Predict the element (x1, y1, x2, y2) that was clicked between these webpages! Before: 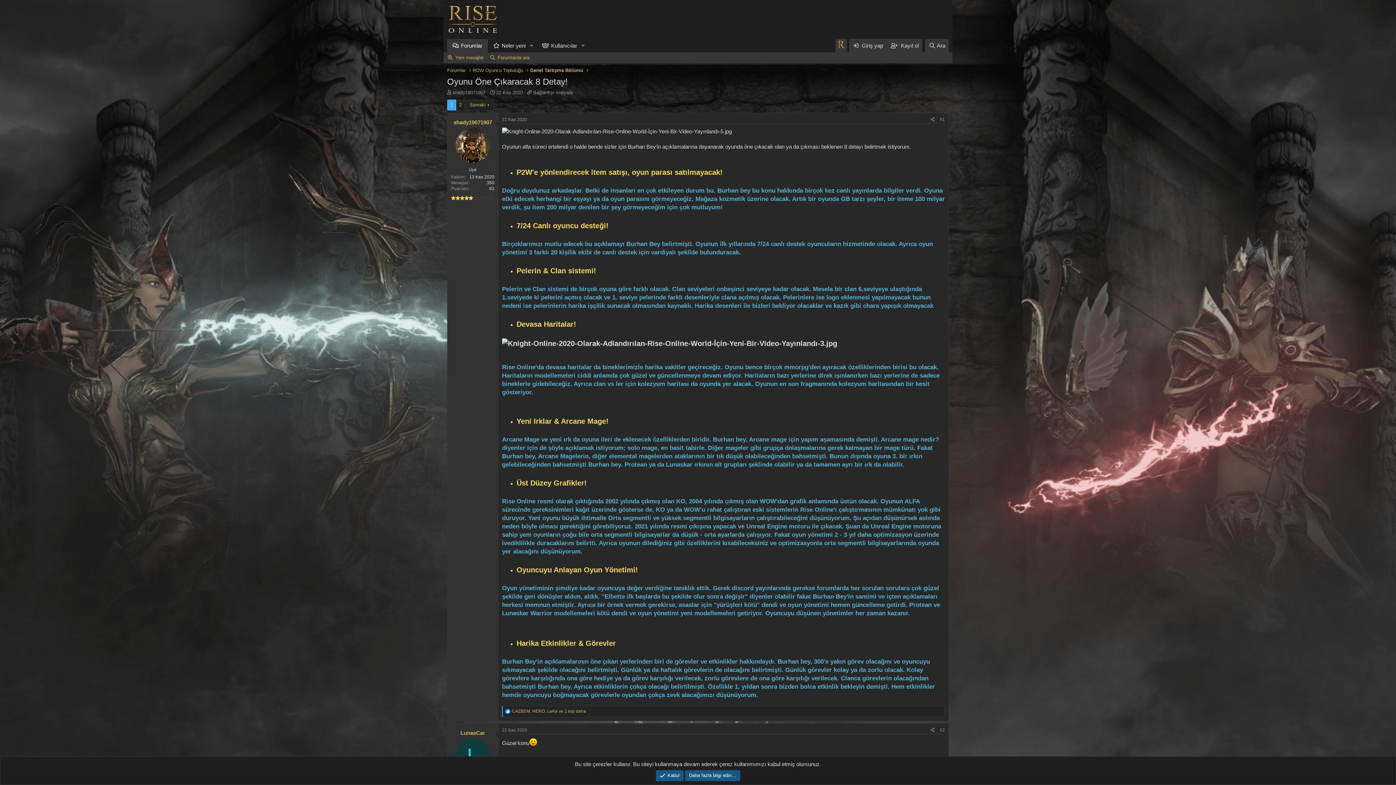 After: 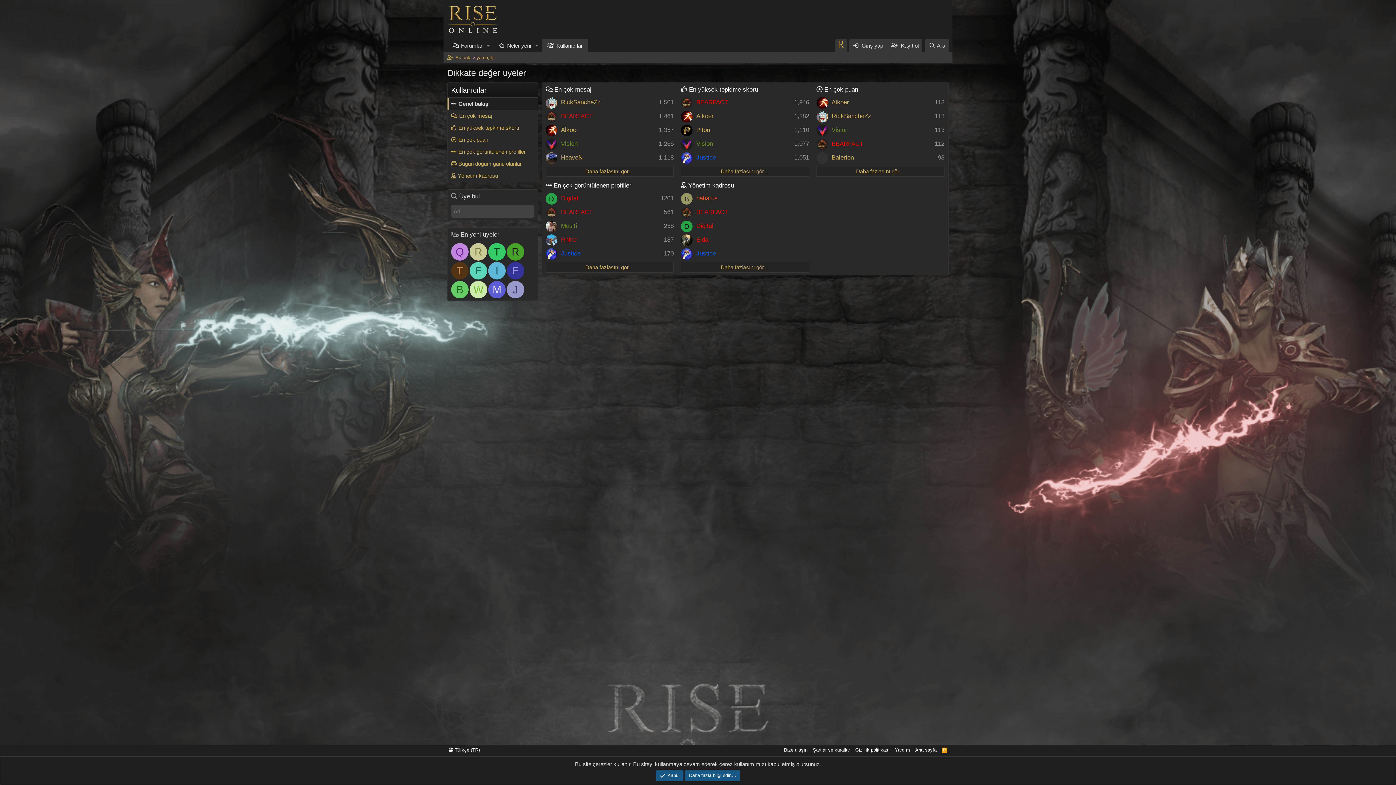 Action: bbox: (536, 38, 578, 52) label: Kullanıcılar